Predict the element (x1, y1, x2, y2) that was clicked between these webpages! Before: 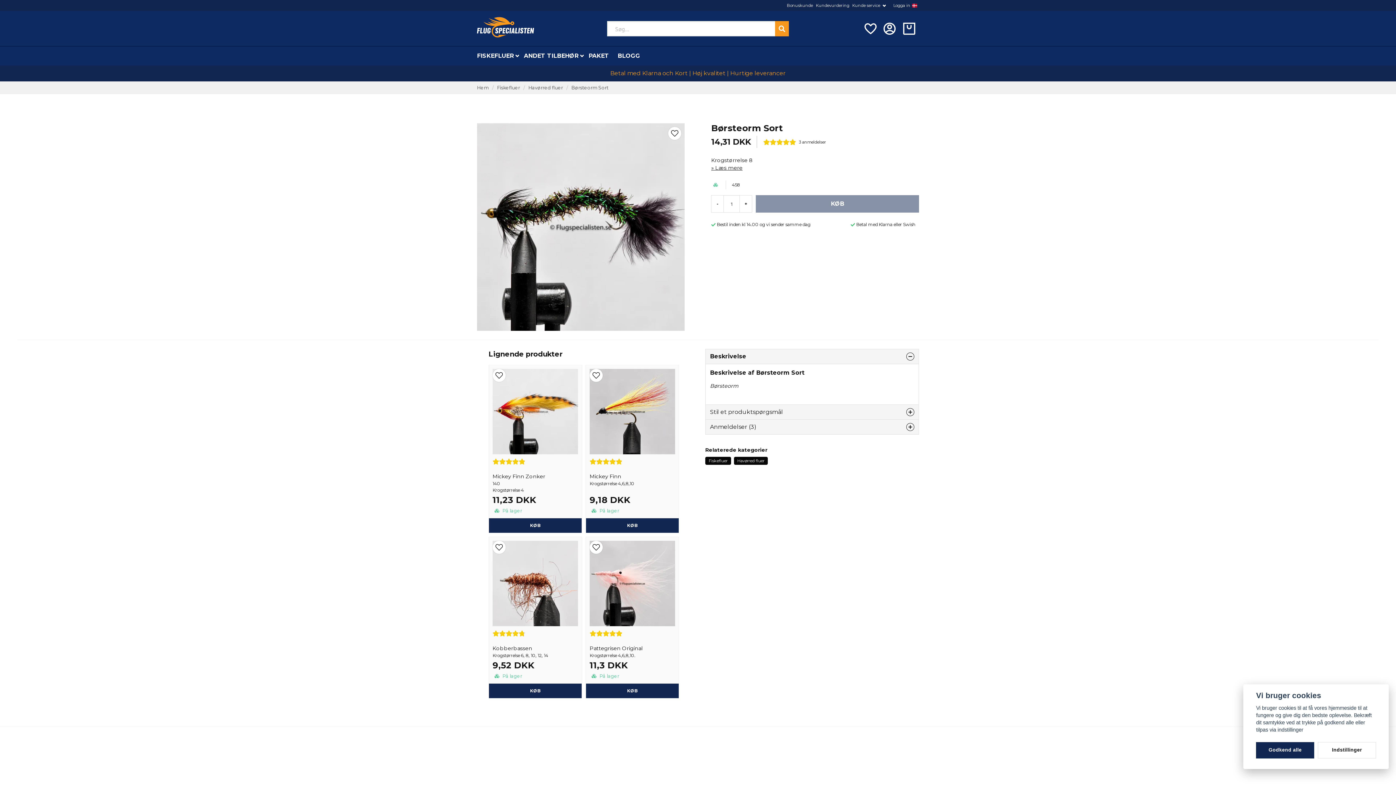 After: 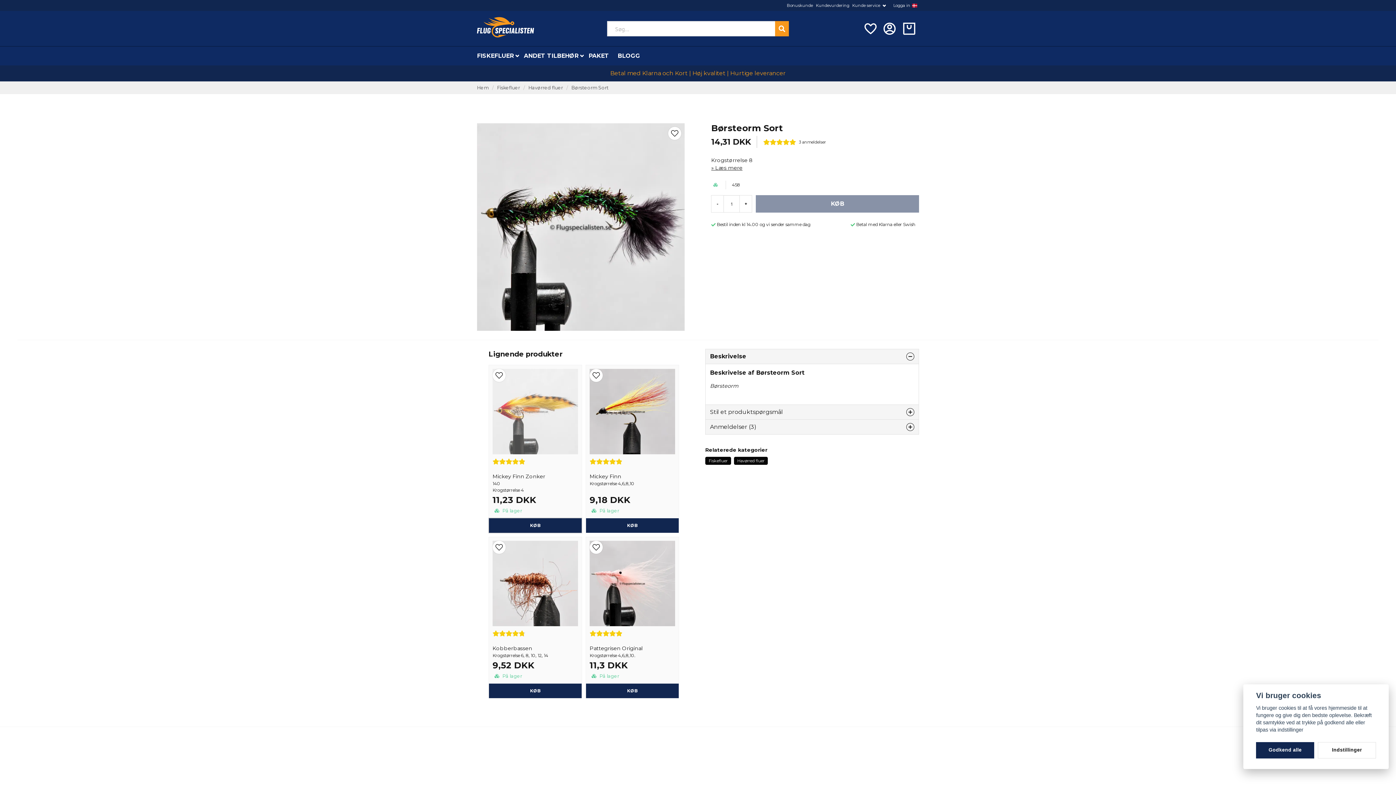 Action: bbox: (489, 518, 581, 532) label: Købe